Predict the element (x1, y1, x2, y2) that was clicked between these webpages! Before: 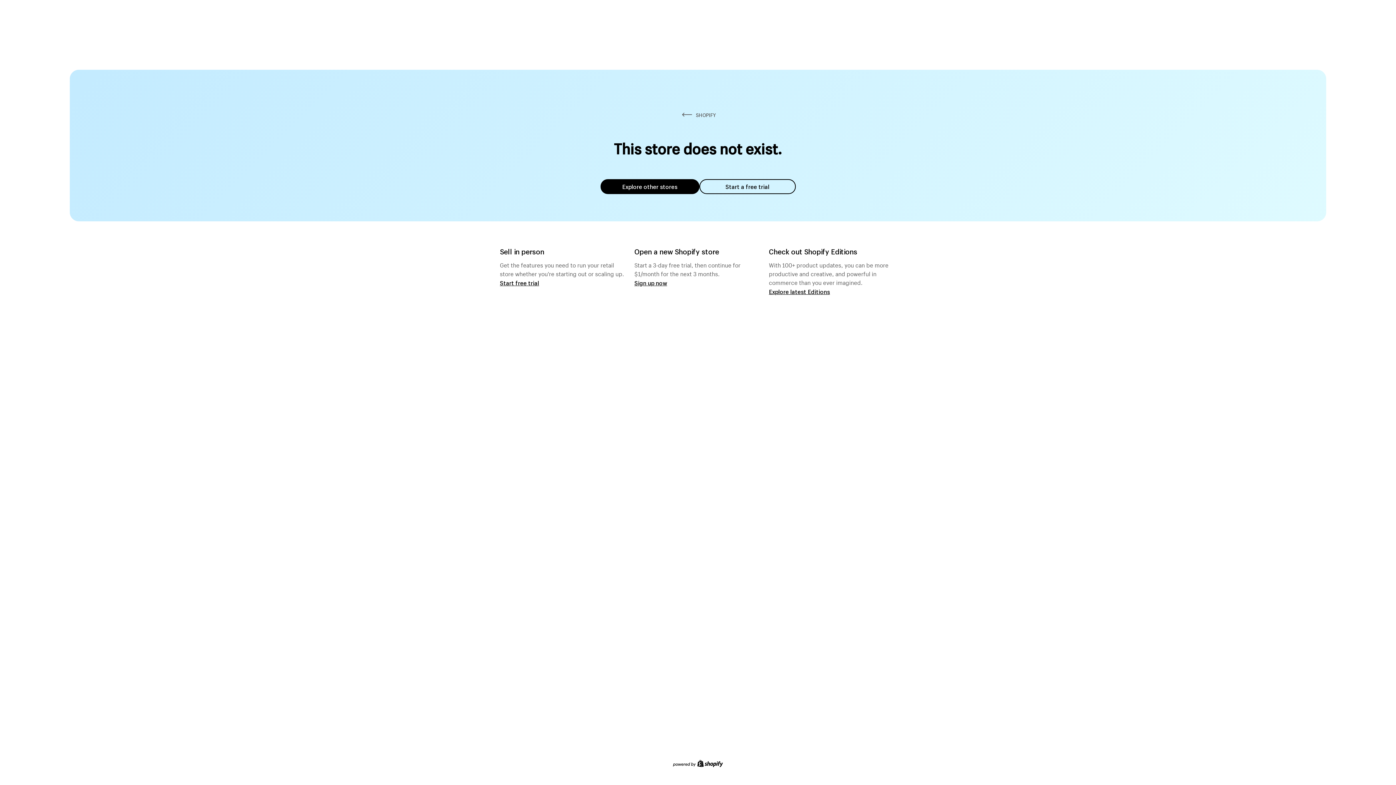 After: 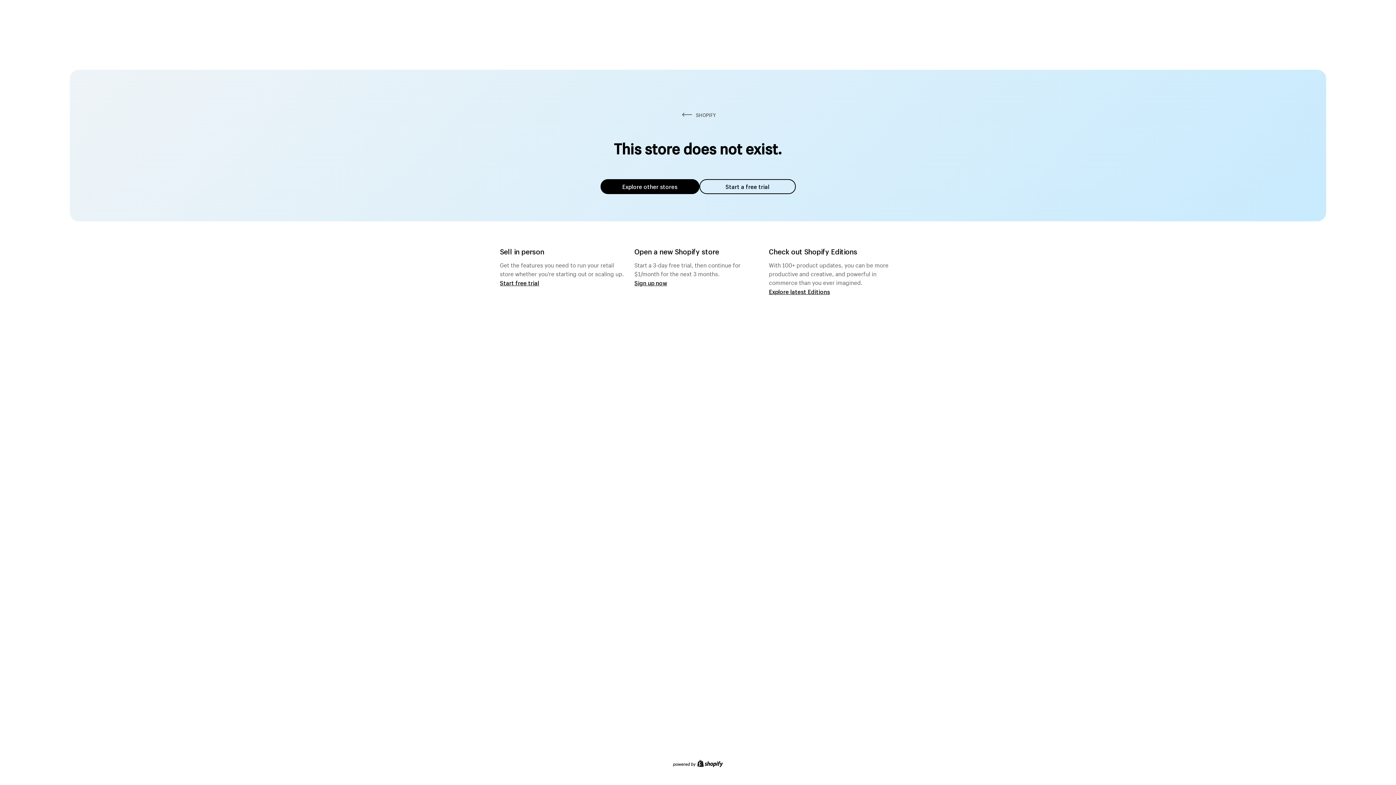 Action: bbox: (600, 179, 699, 194) label: Explore other stores